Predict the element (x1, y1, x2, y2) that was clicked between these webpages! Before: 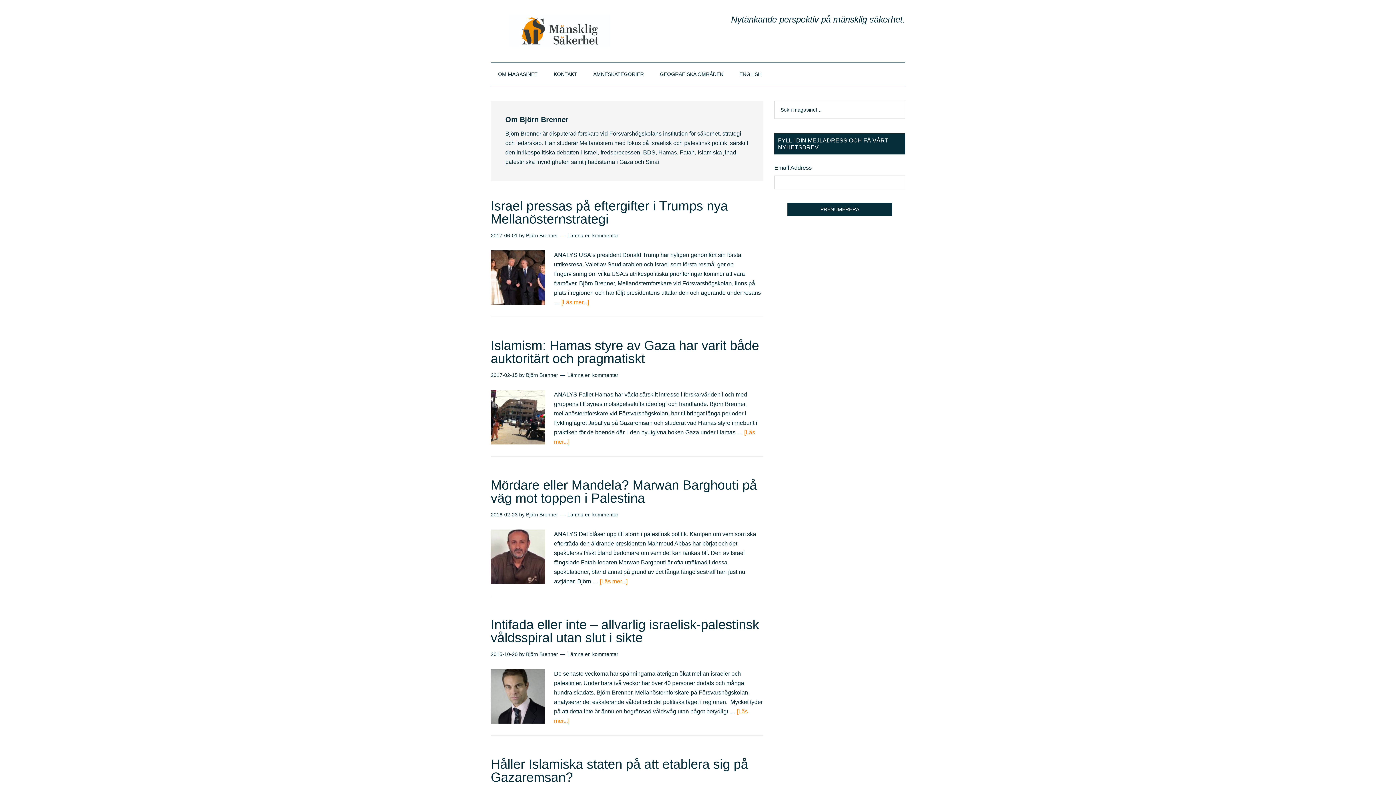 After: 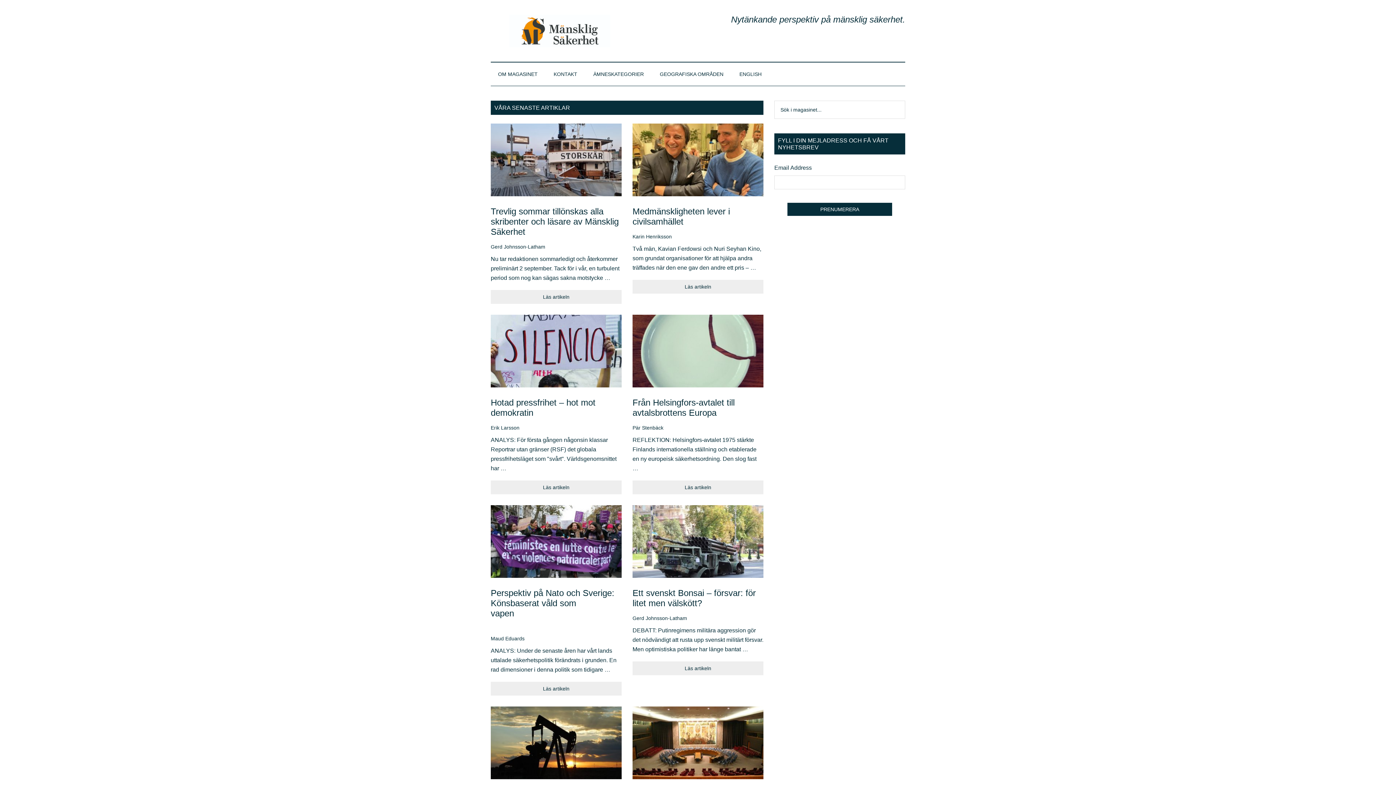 Action: label: Mänsklig Säkerhet bbox: (490, 14, 629, 47)